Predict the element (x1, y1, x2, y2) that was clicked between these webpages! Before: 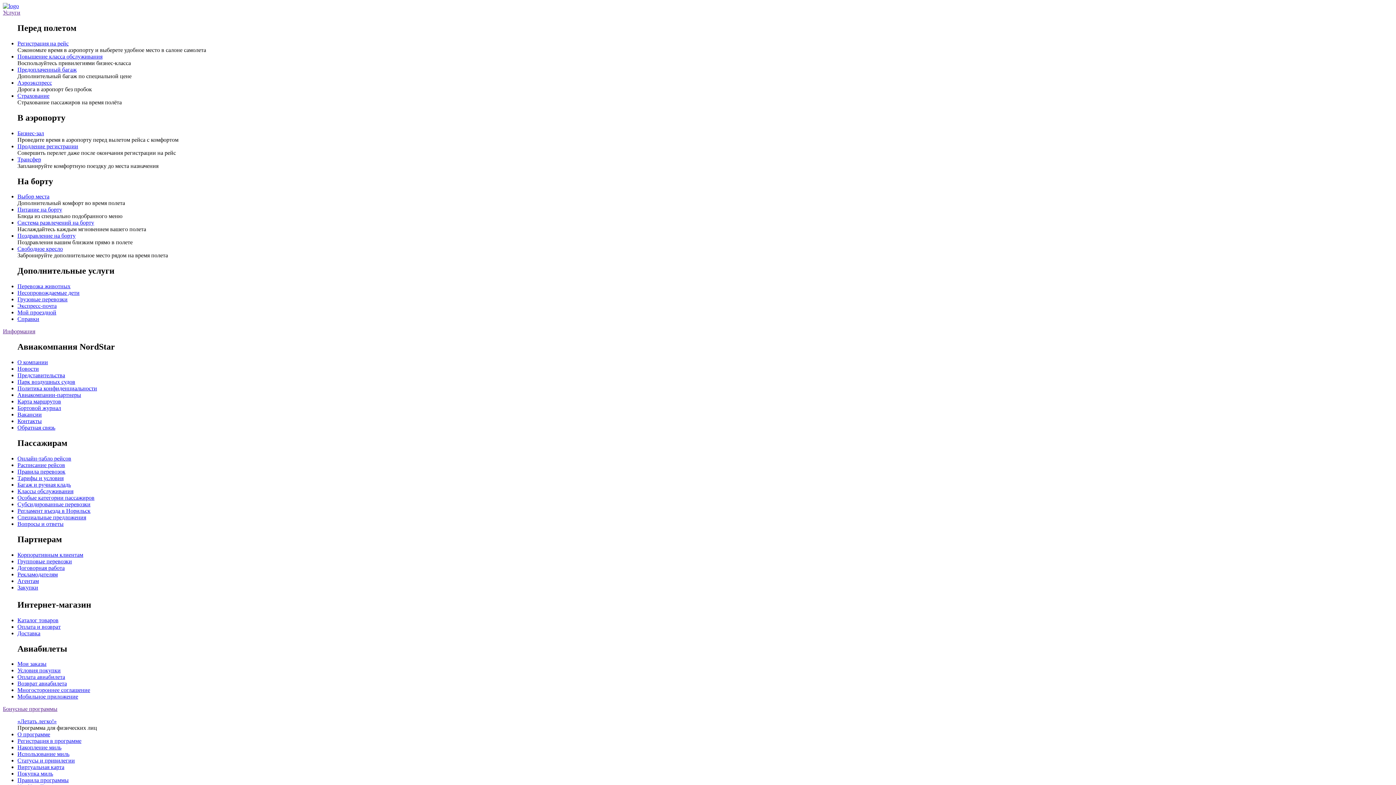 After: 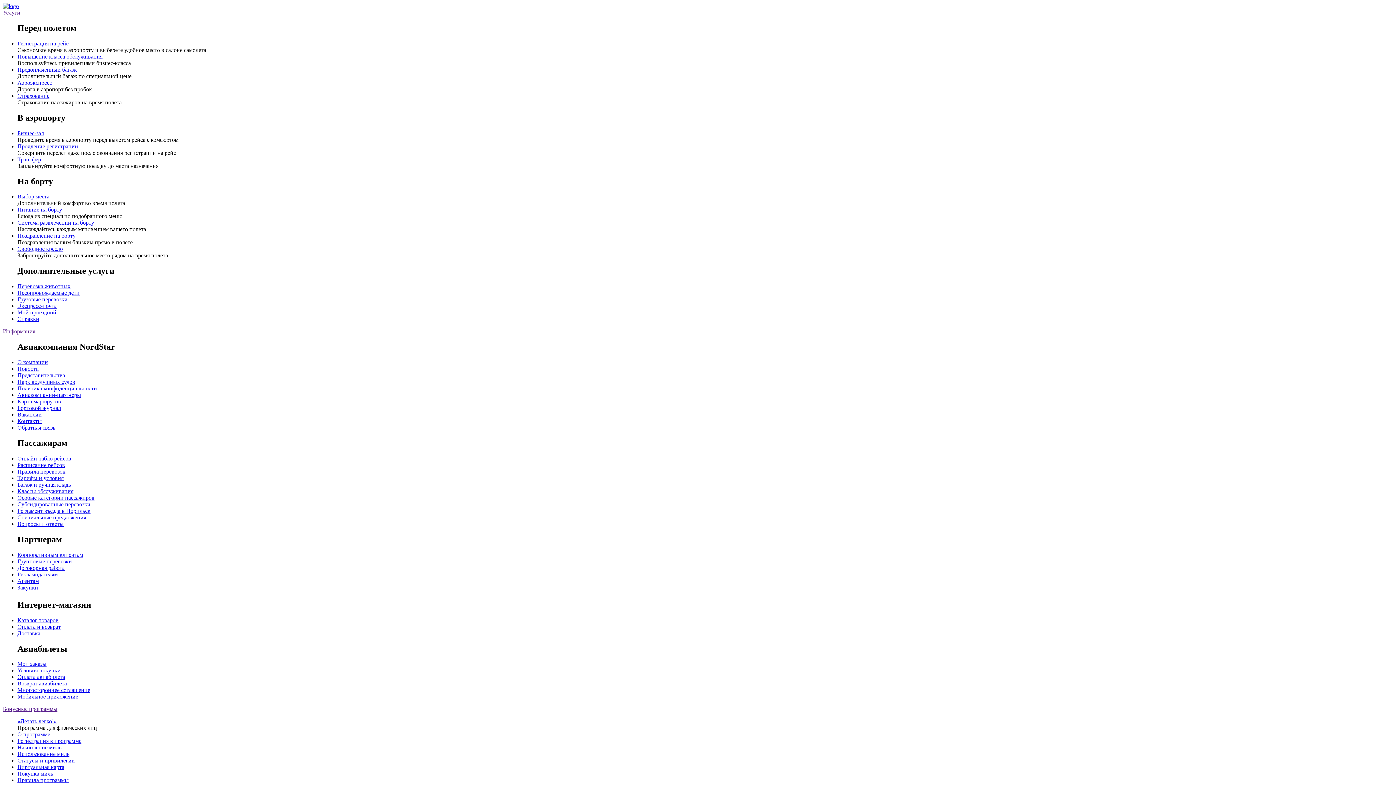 Action: bbox: (17, 283, 70, 289) label: Перевозка животных